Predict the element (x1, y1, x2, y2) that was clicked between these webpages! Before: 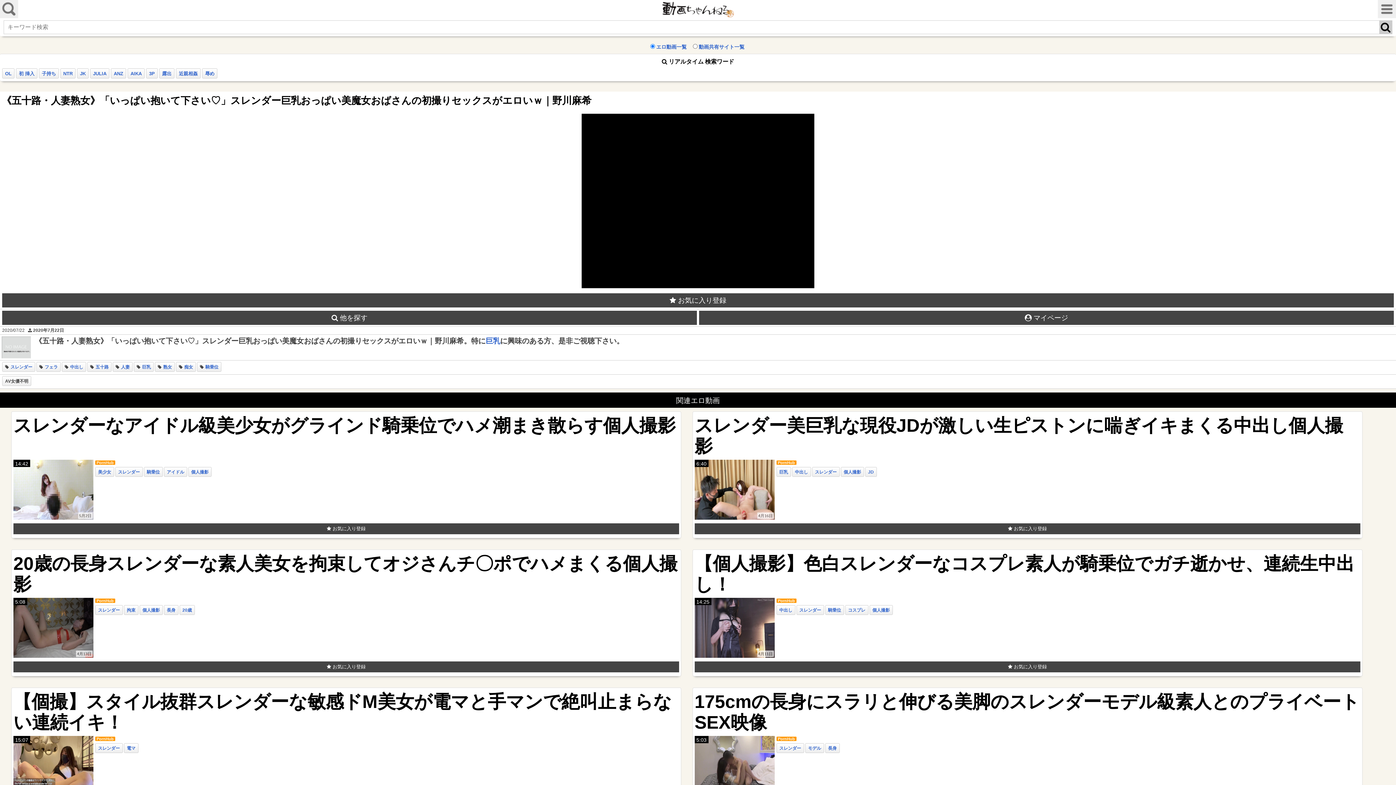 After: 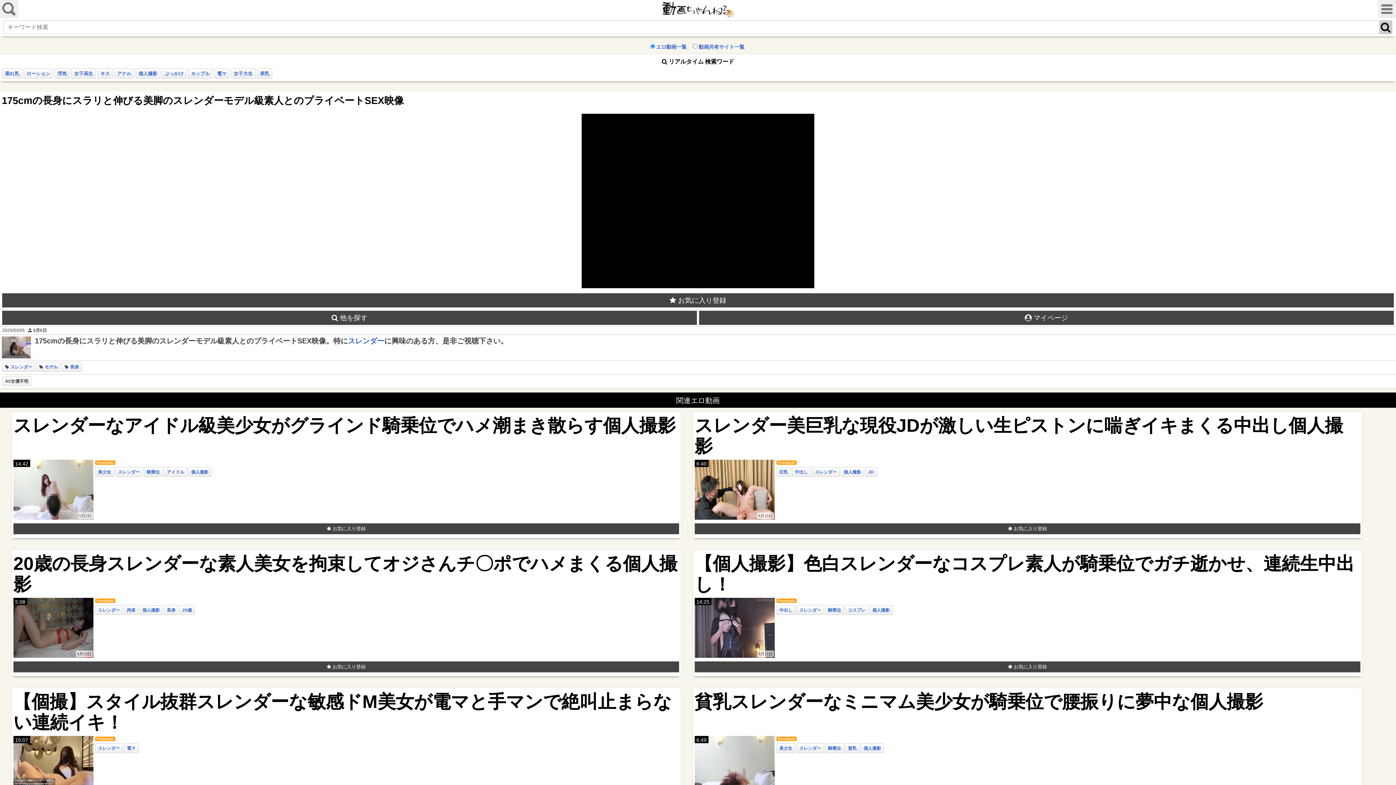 Action: label: 5:03
3月5日 bbox: (694, 762, 774, 768)